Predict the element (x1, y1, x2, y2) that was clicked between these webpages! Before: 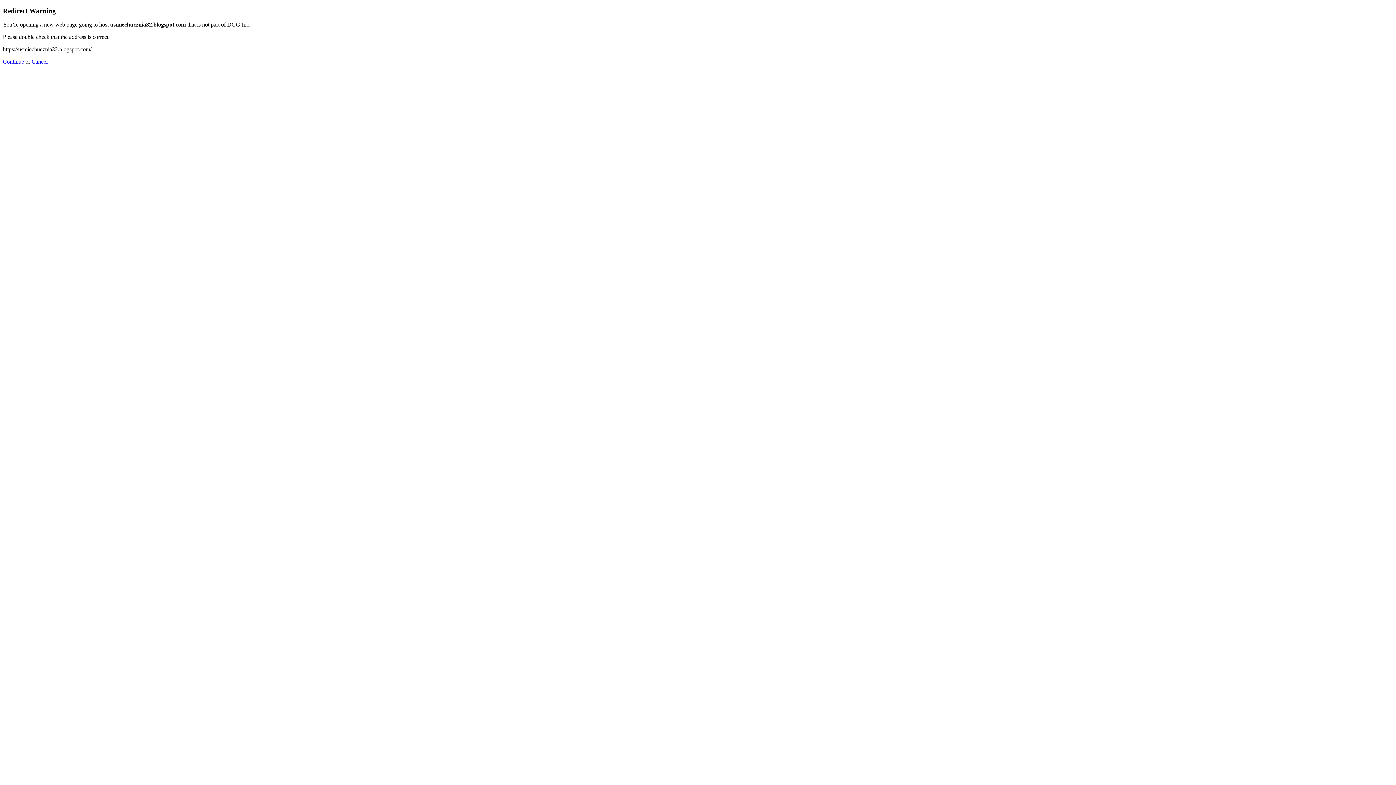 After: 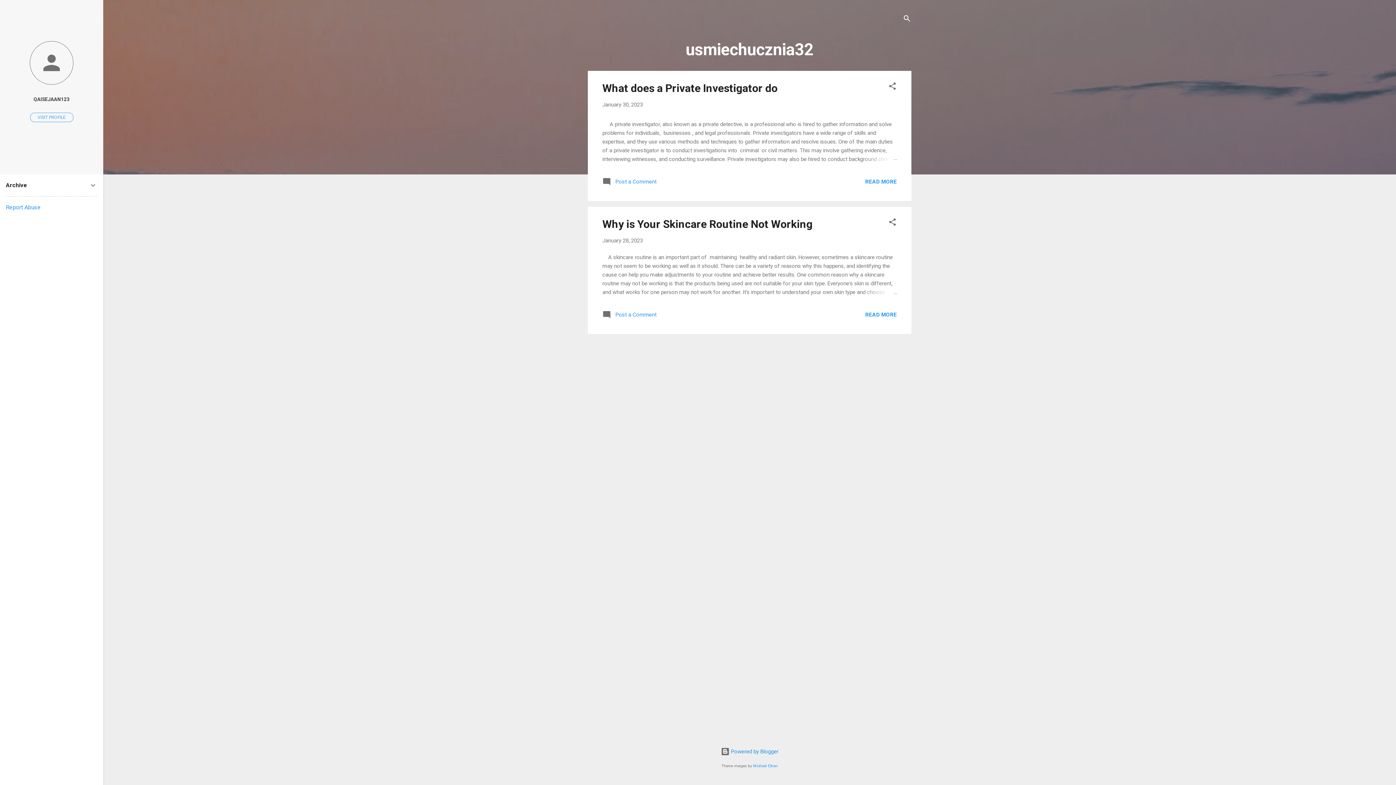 Action: label: Continue bbox: (2, 58, 24, 64)